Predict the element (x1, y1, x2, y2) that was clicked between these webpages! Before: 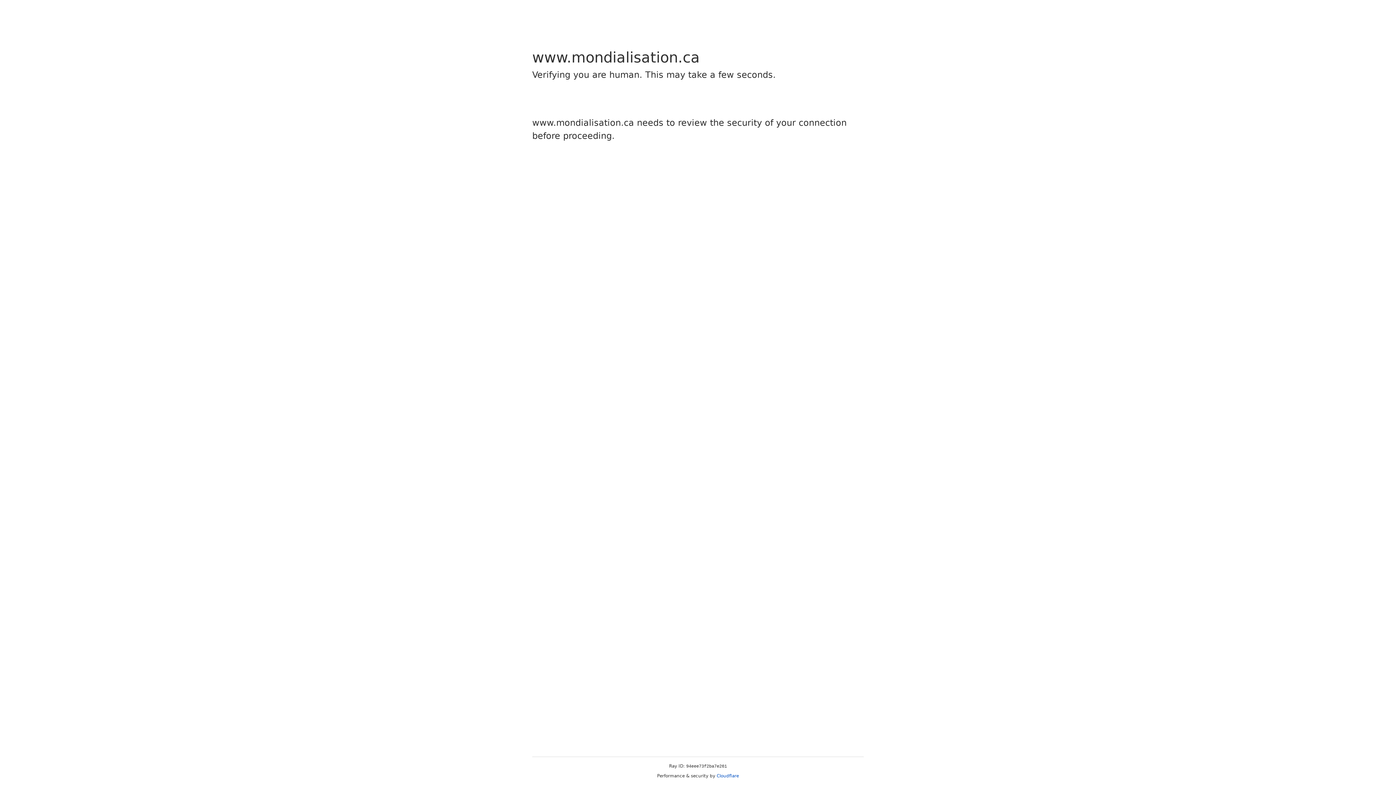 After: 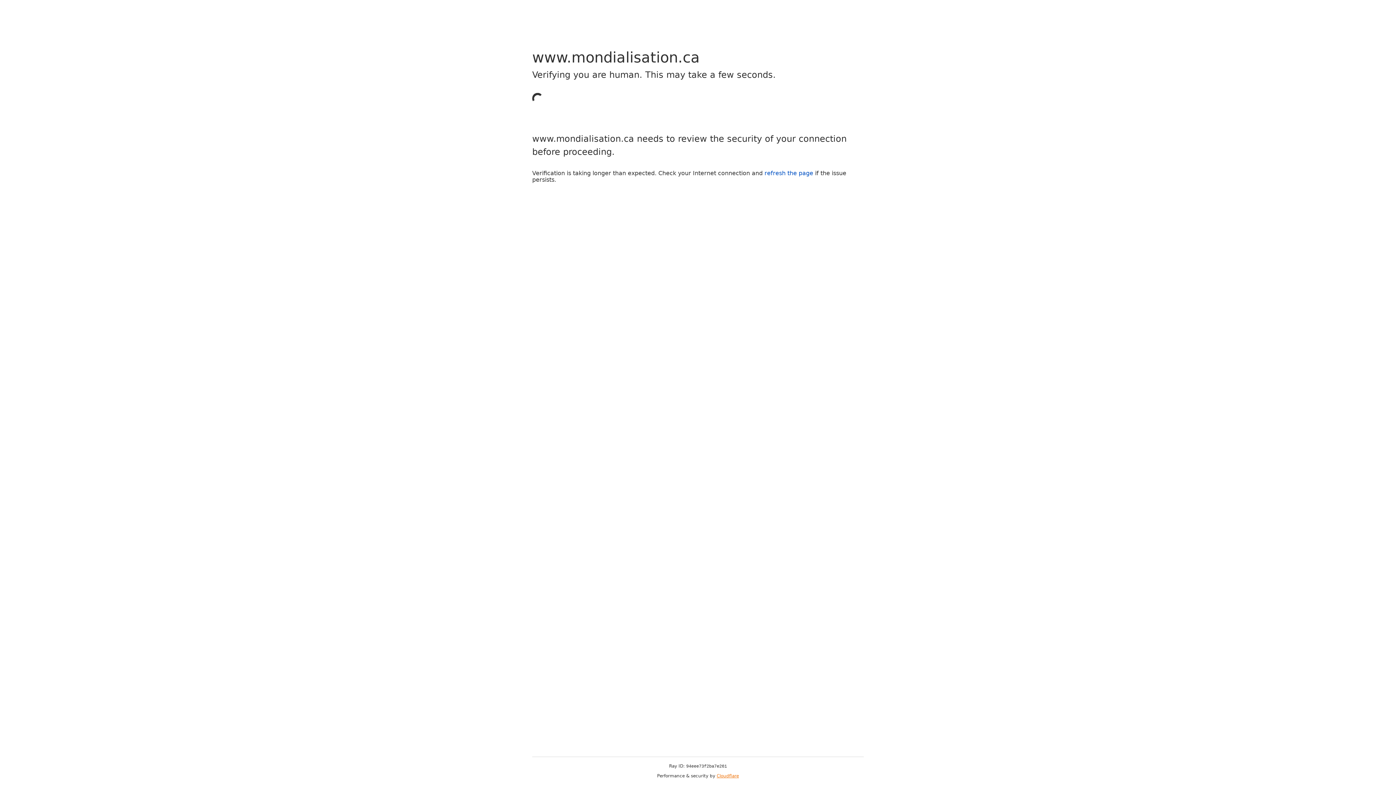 Action: bbox: (716, 773, 739, 778) label: Cloudflare